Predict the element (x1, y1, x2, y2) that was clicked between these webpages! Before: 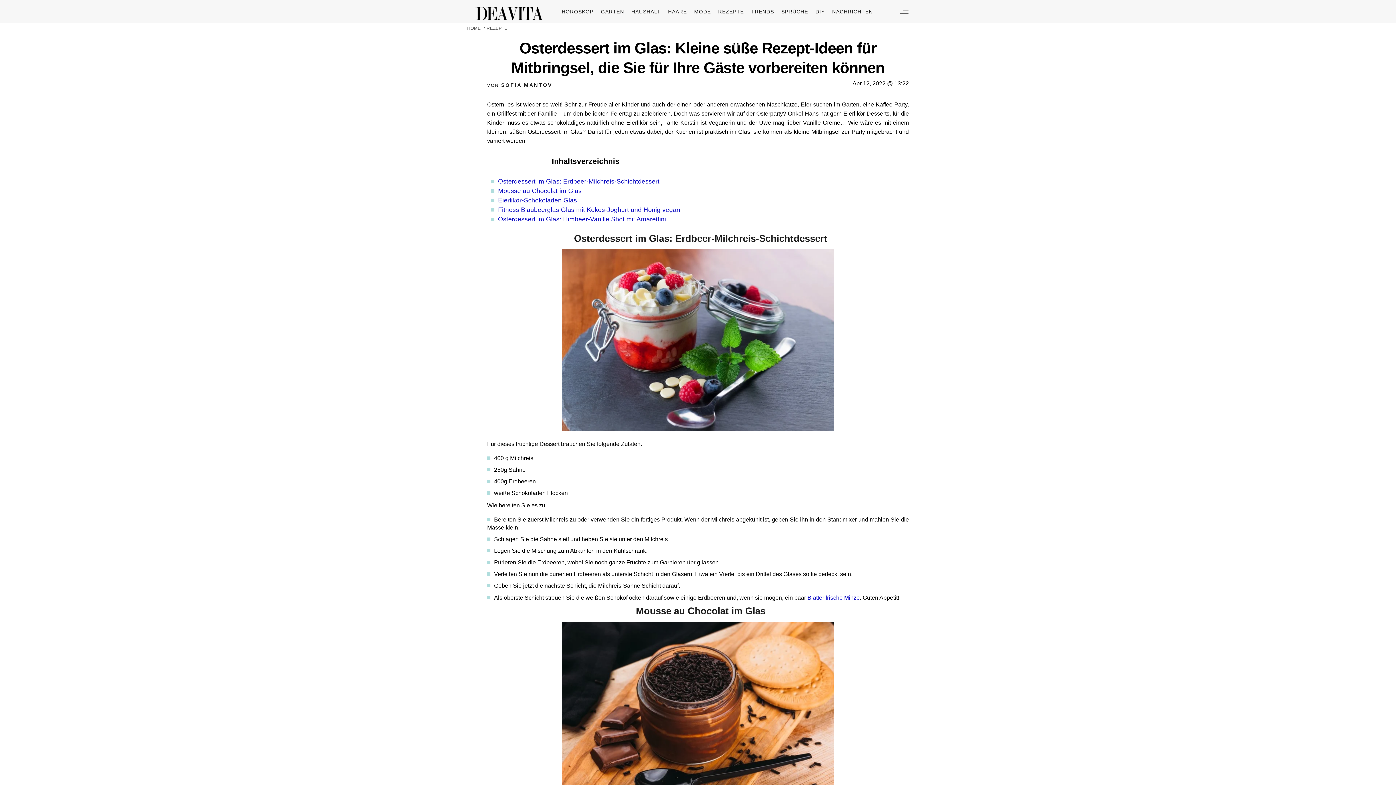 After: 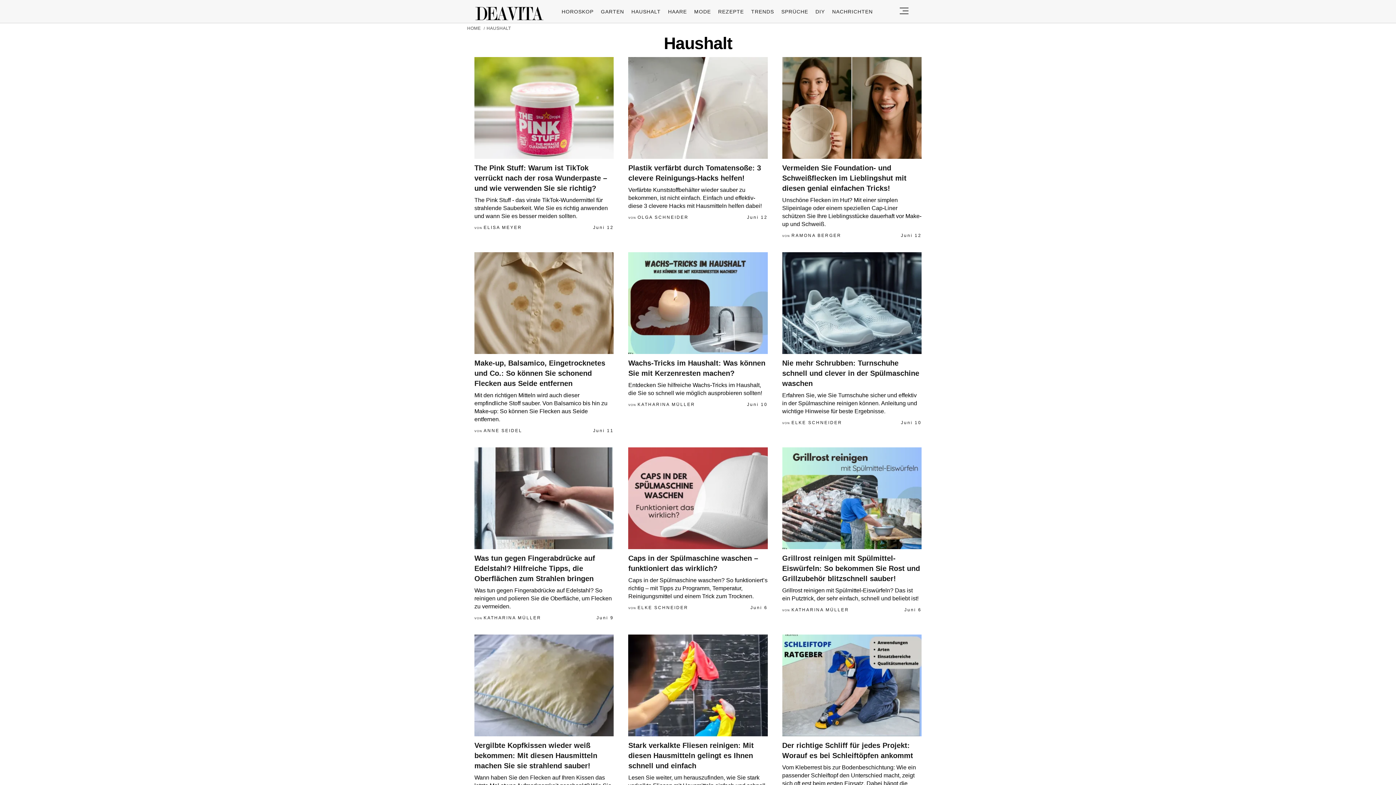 Action: bbox: (631, 8, 660, 14) label: HAUSHALT